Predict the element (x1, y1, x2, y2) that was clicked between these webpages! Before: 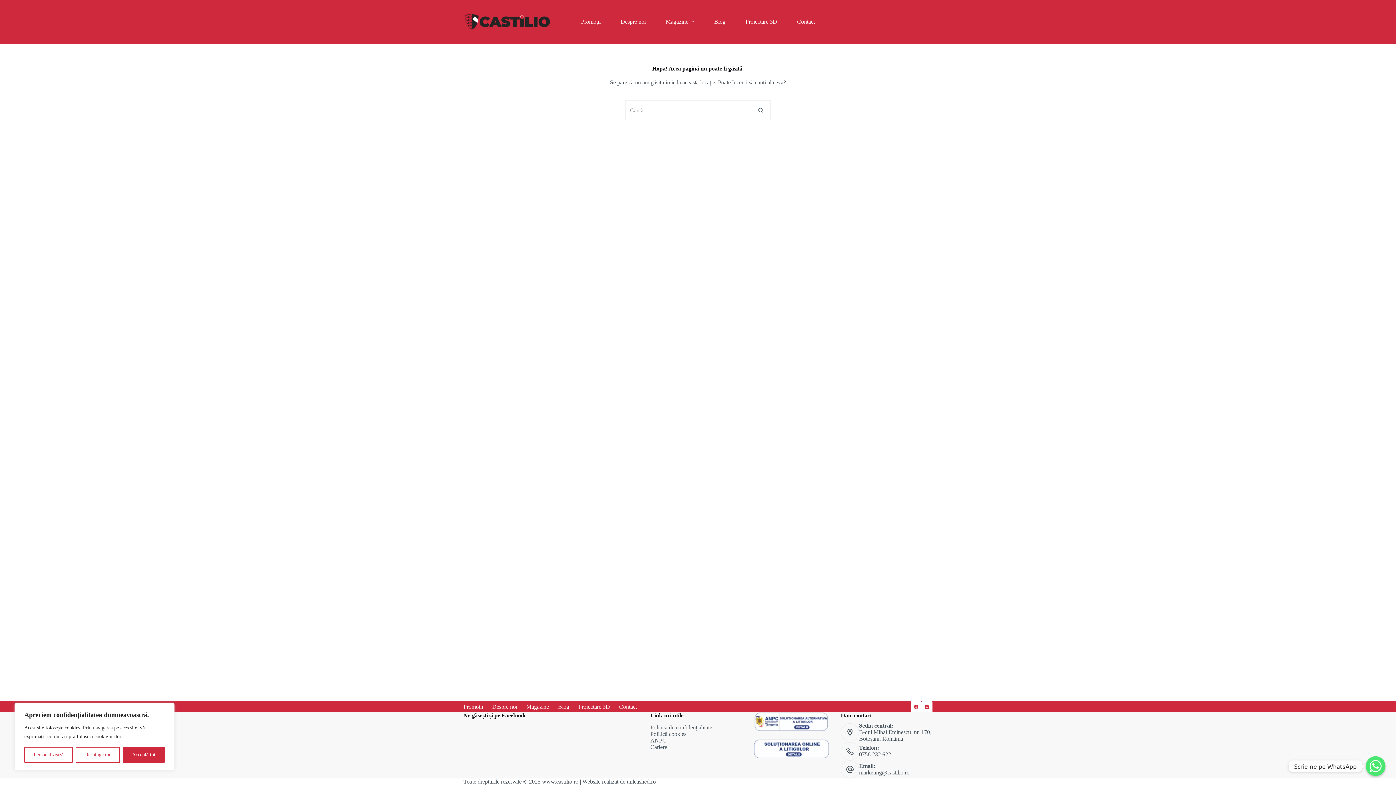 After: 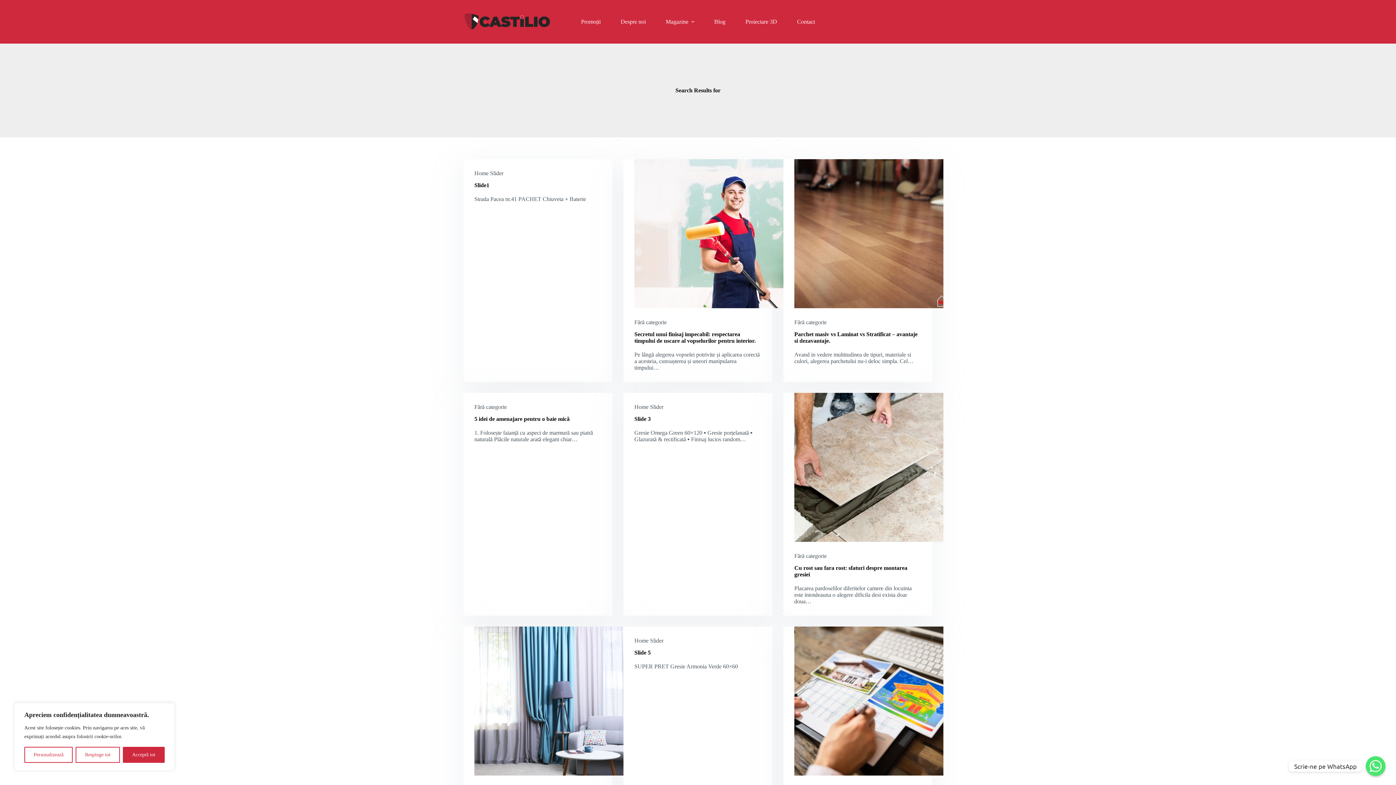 Action: bbox: (750, 100, 770, 120) label: Buton de căutare